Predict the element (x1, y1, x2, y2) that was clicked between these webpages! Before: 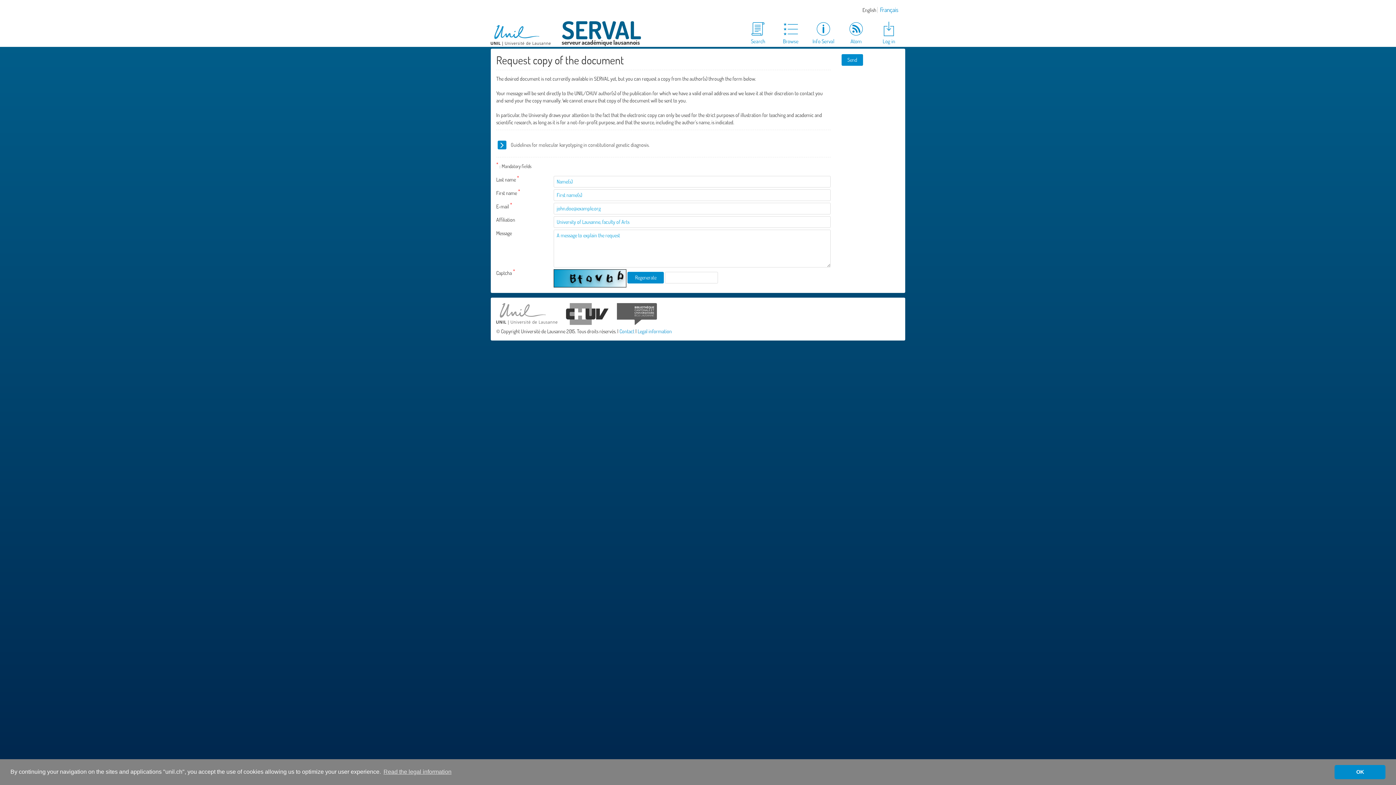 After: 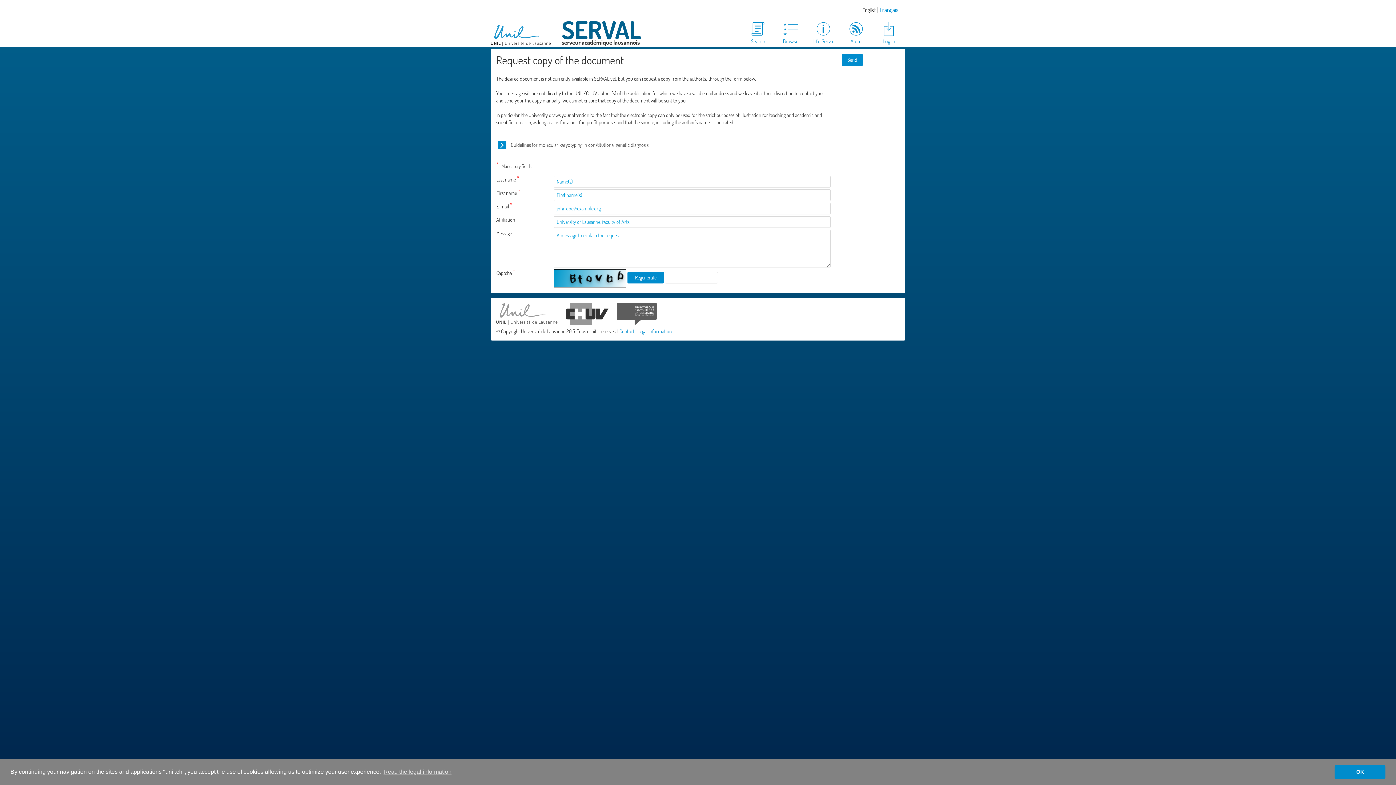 Action: bbox: (490, 25, 550, 46)